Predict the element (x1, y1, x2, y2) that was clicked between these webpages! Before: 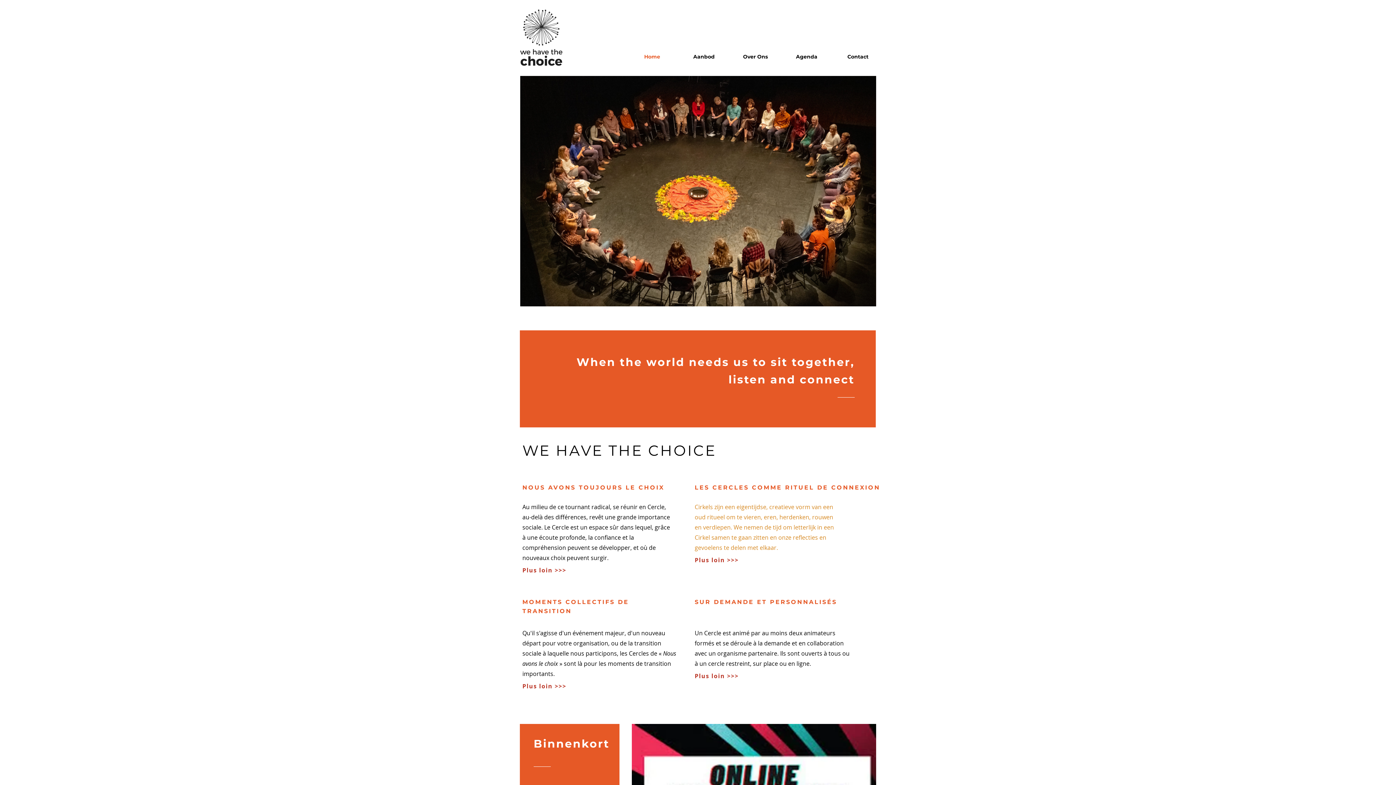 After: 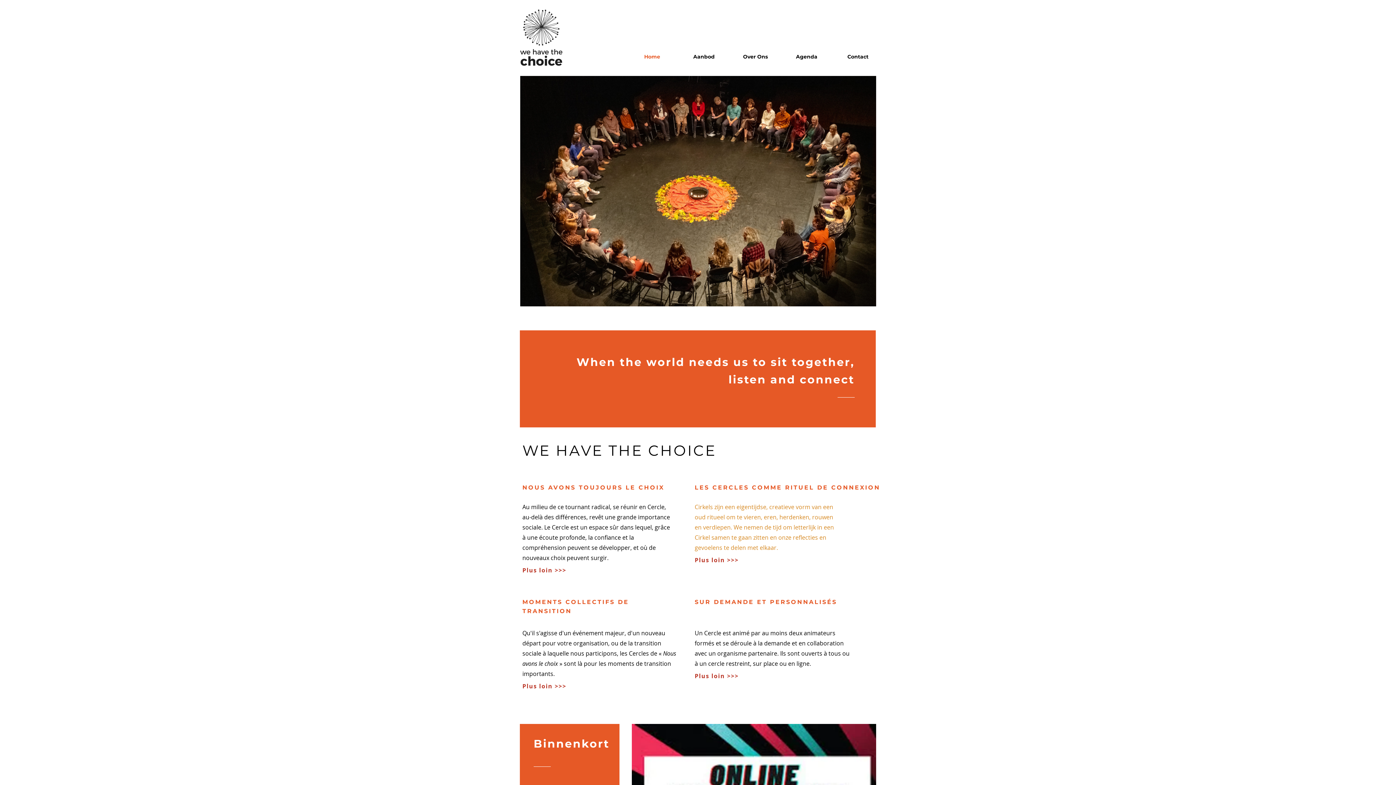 Action: bbox: (515, 6, 567, 69)